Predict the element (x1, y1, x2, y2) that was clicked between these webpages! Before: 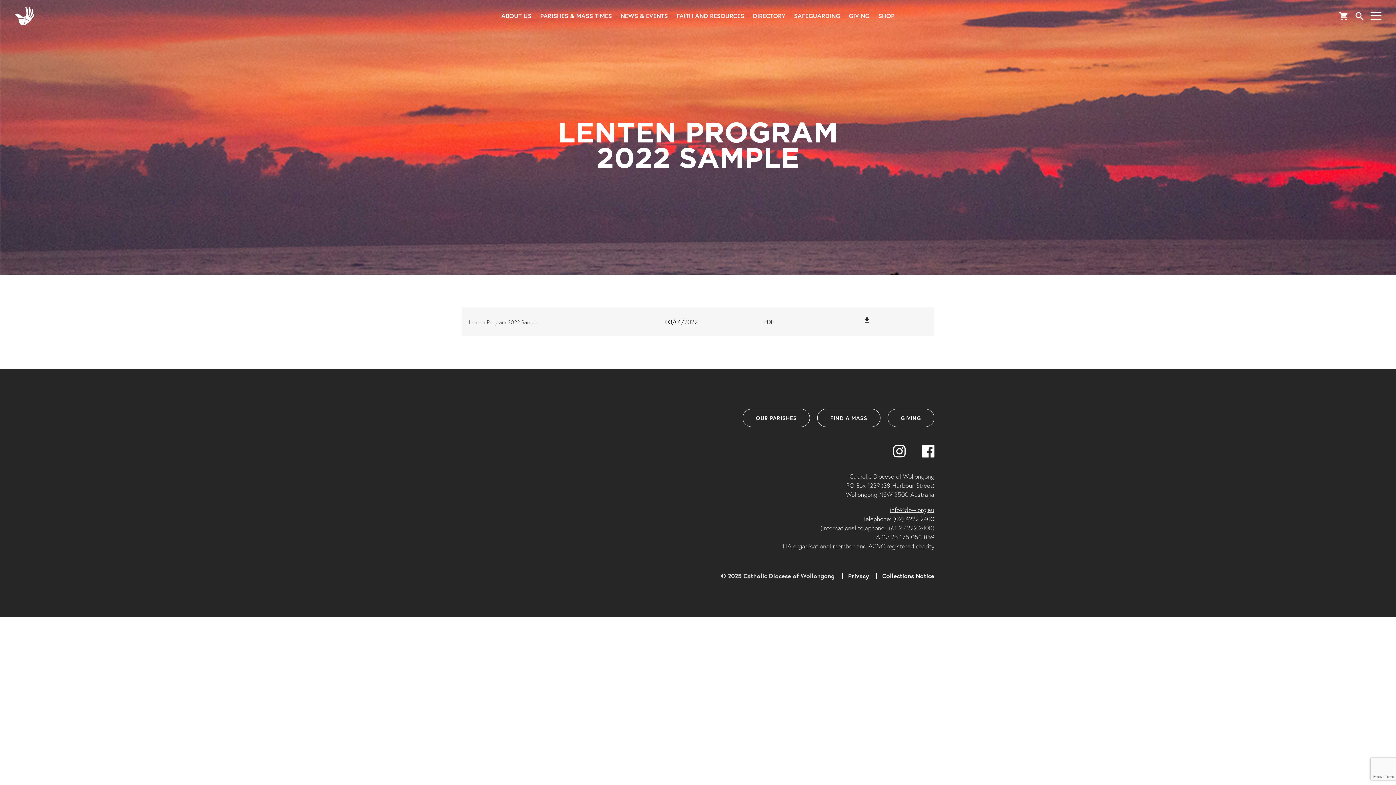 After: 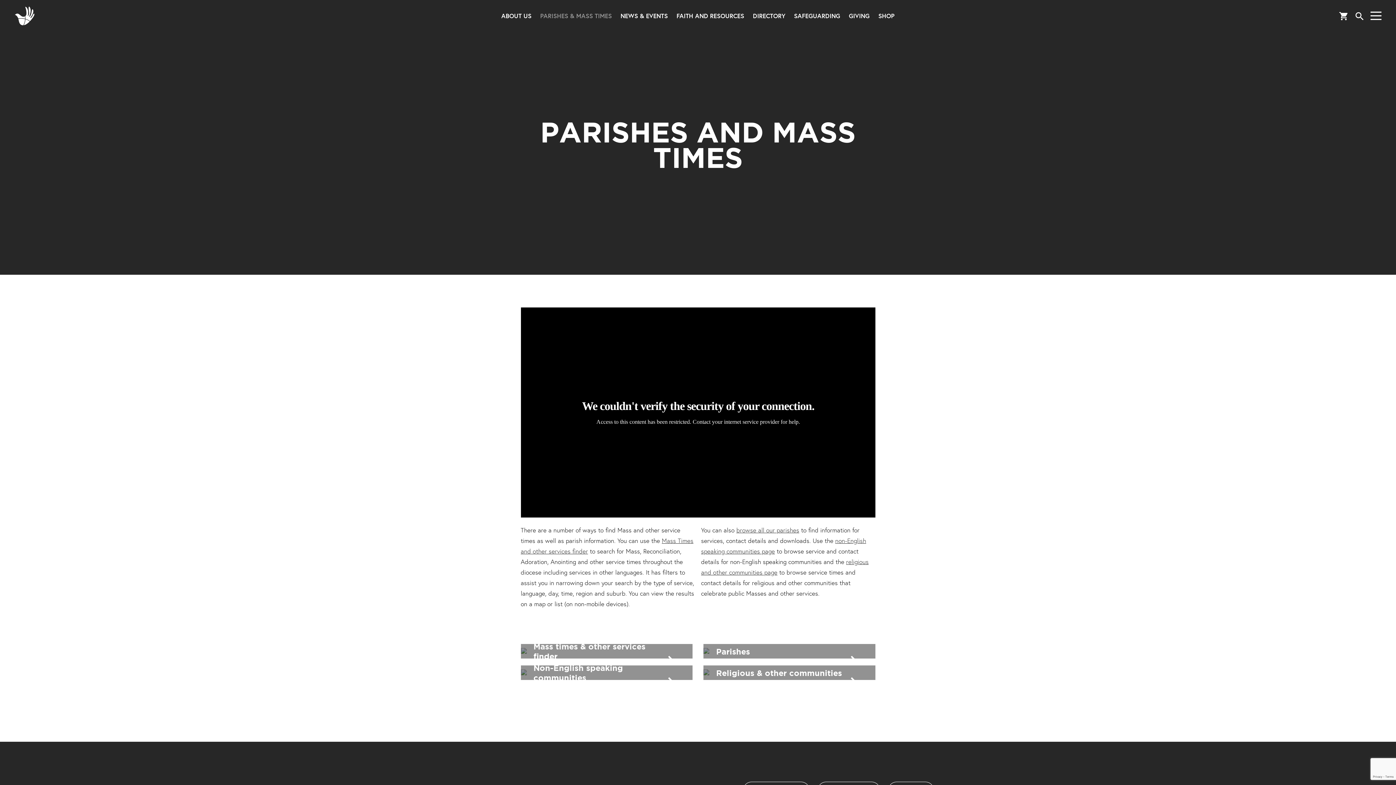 Action: bbox: (540, 12, 612, 18) label: PARISHES & MASS TIMES